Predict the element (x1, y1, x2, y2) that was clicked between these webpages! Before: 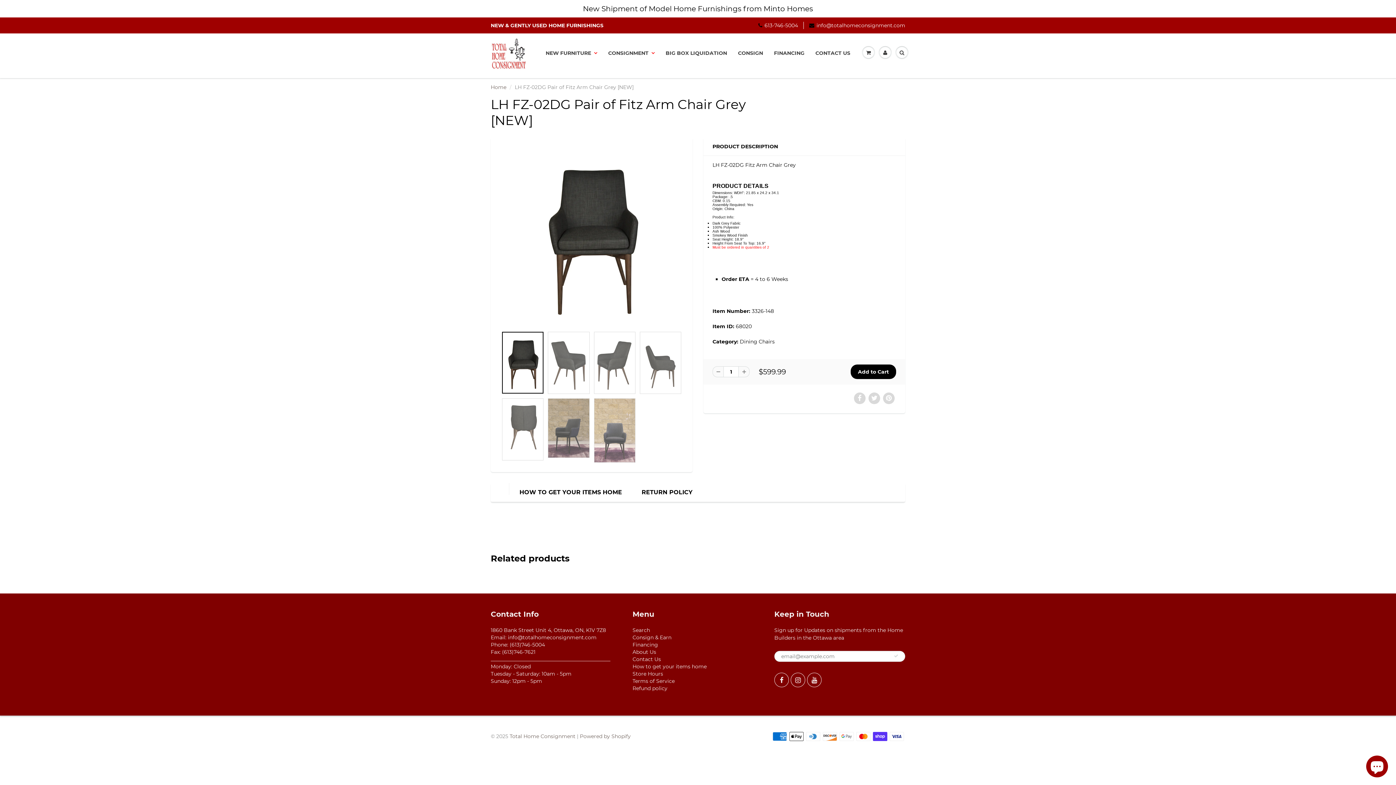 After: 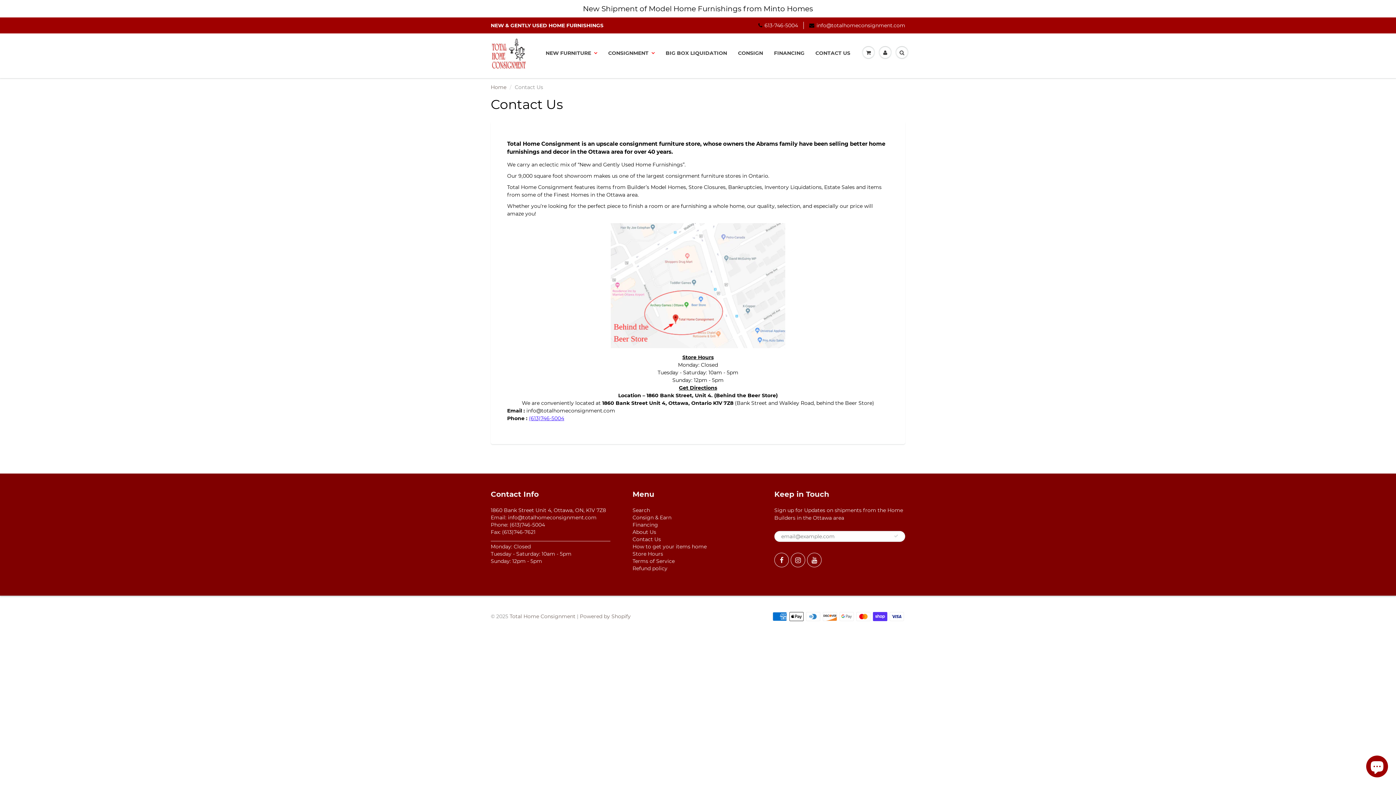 Action: label: Monday: Closed bbox: (490, 663, 530, 670)